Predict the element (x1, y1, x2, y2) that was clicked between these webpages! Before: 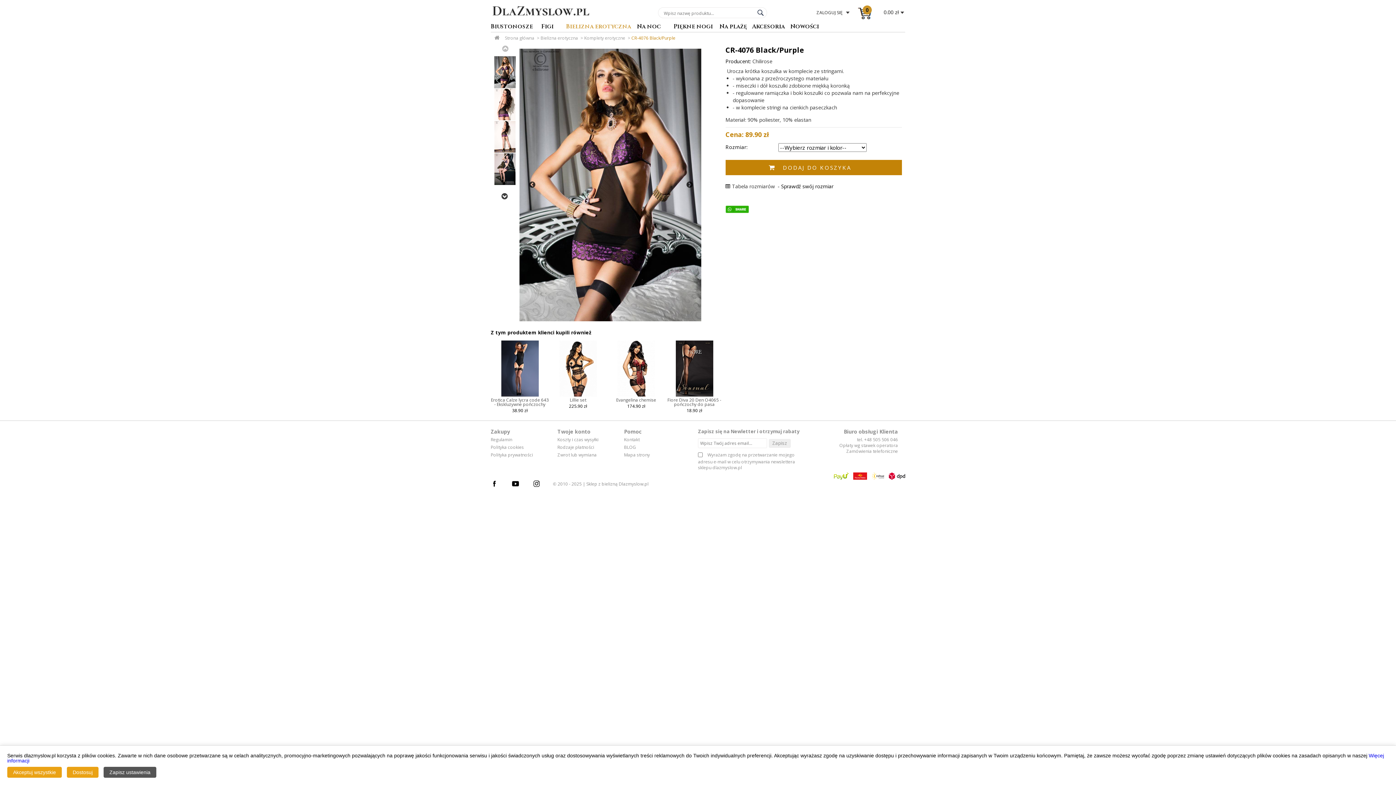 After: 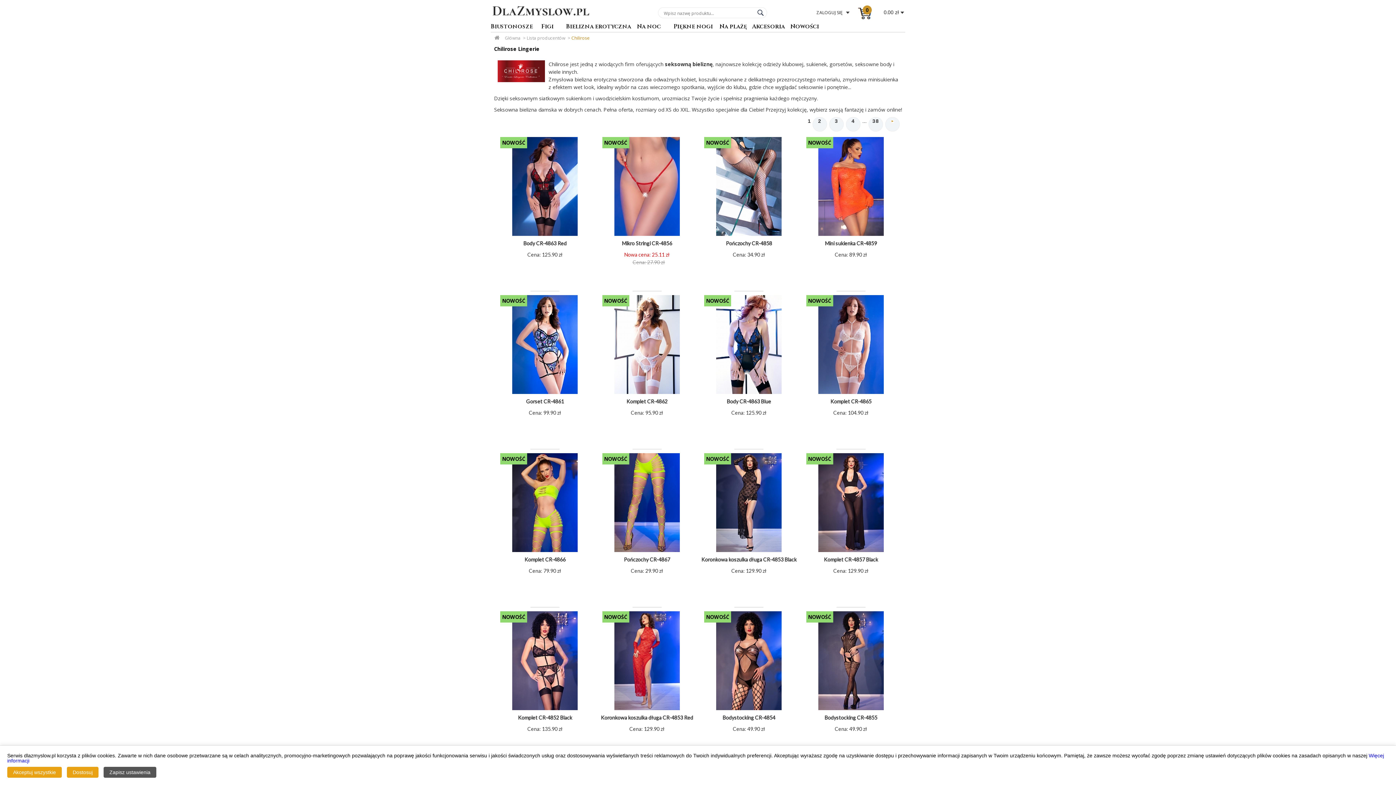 Action: label: Chilirose bbox: (752, 57, 772, 64)